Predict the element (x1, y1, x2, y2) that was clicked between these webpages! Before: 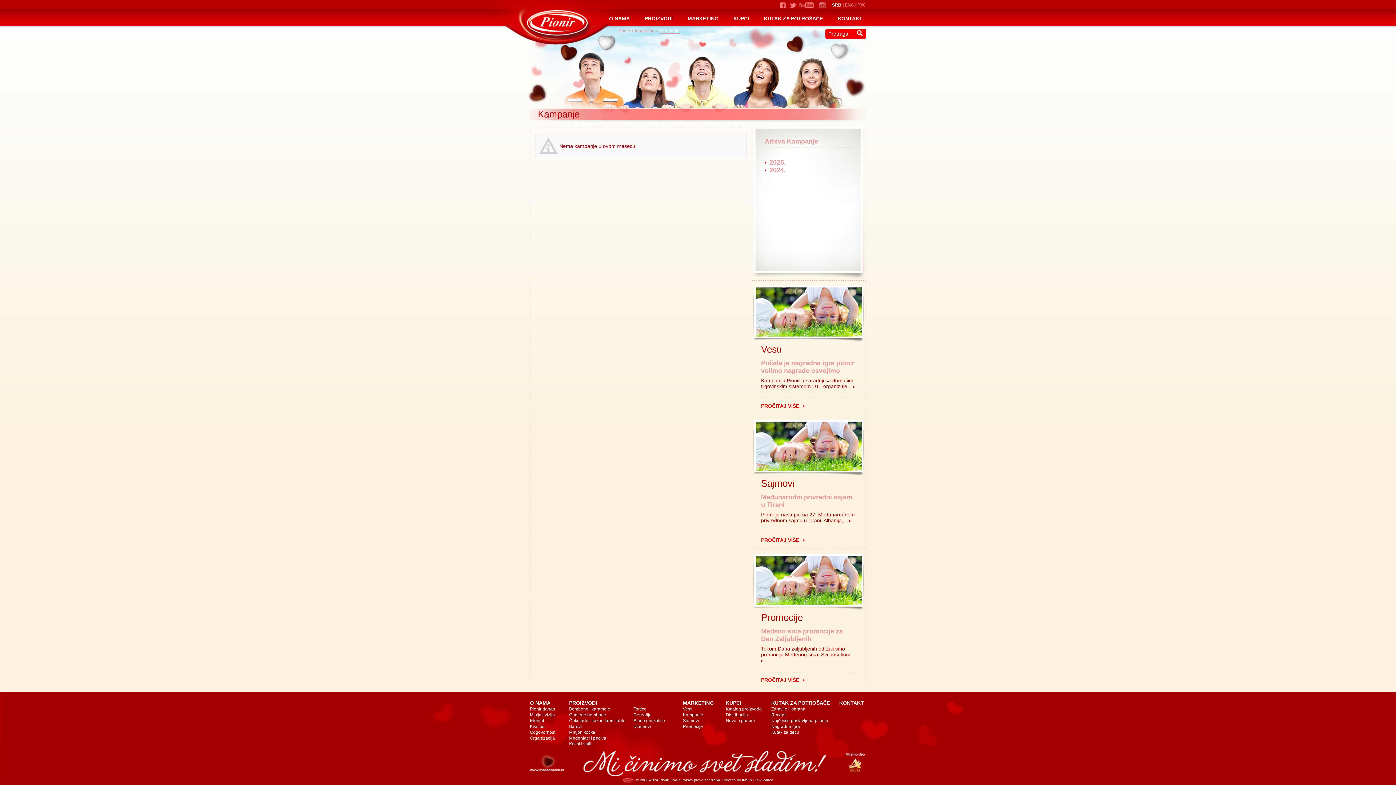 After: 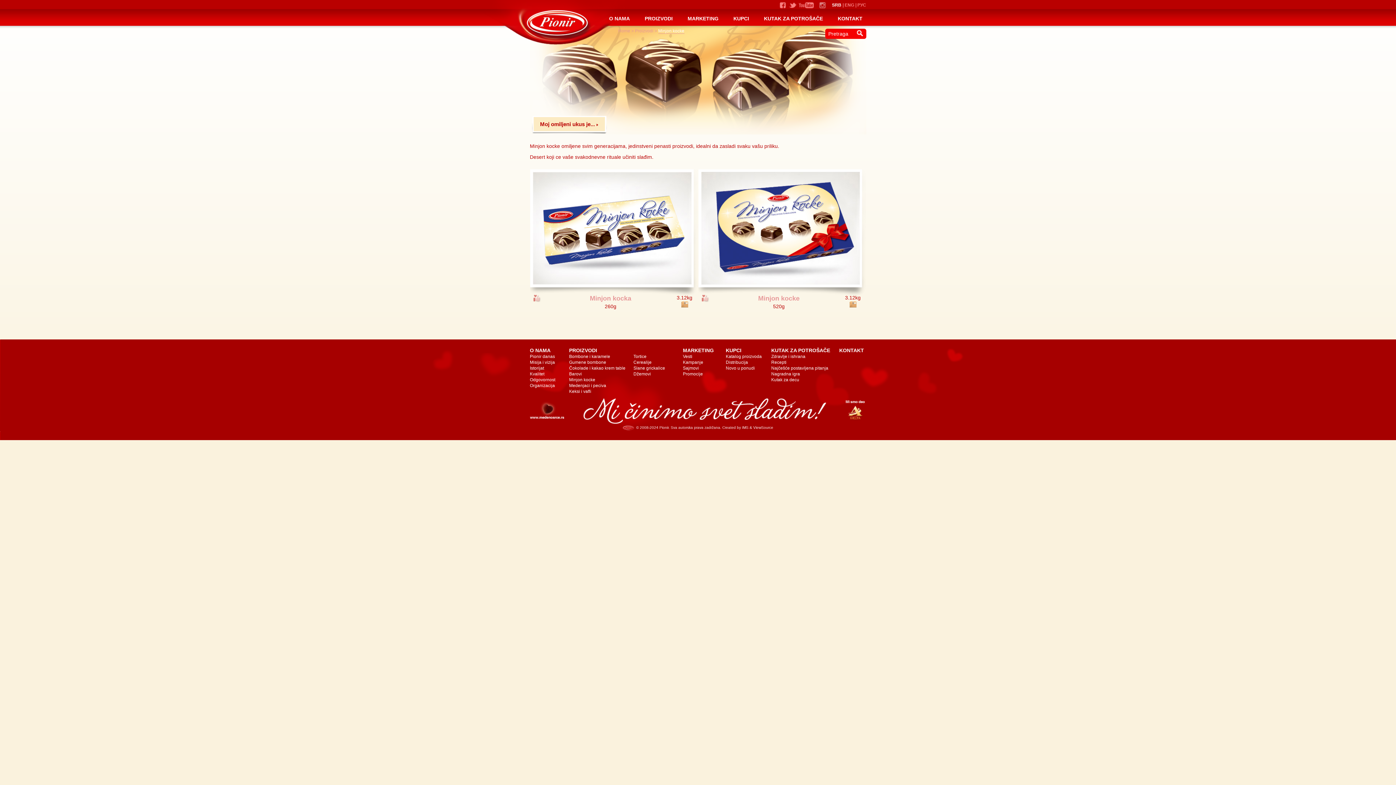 Action: bbox: (569, 730, 595, 735) label: Minjon kocke